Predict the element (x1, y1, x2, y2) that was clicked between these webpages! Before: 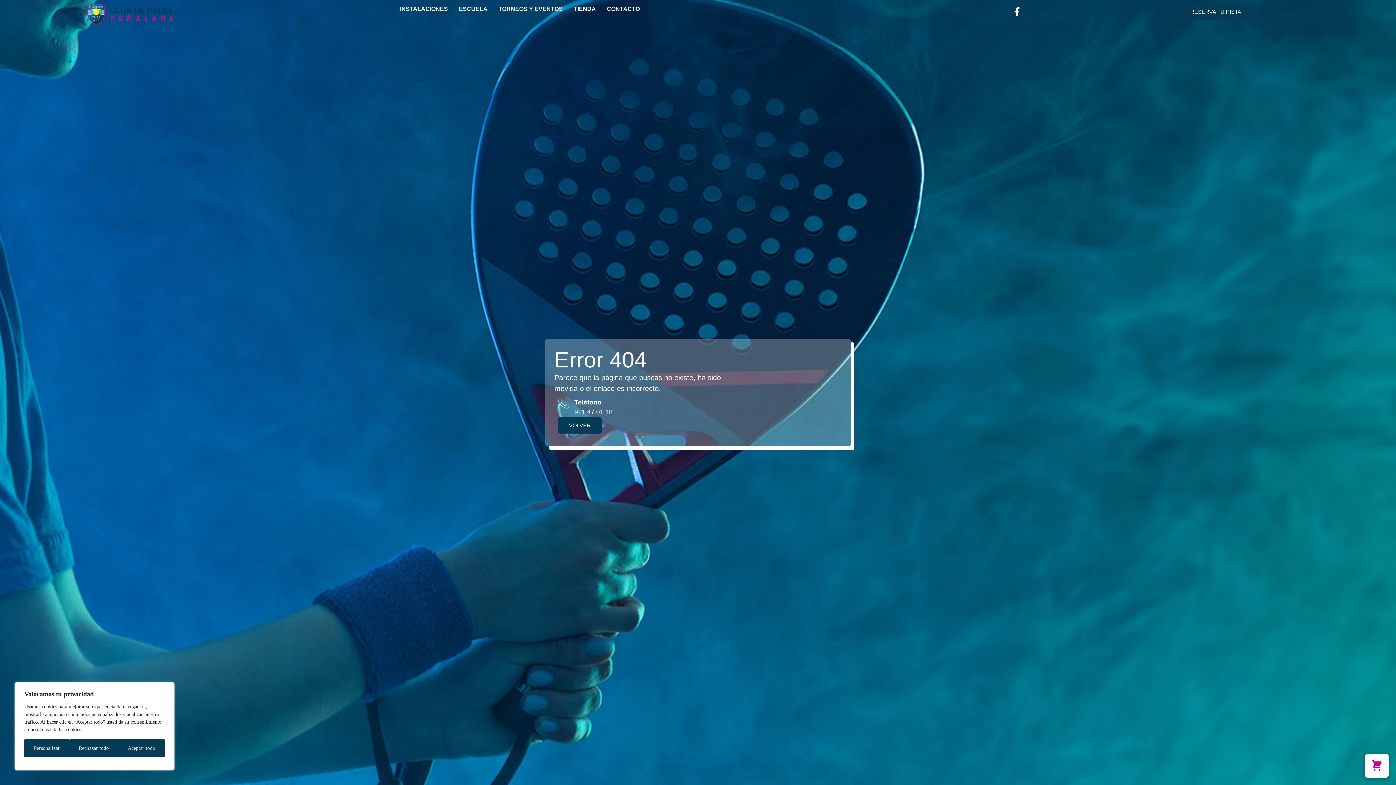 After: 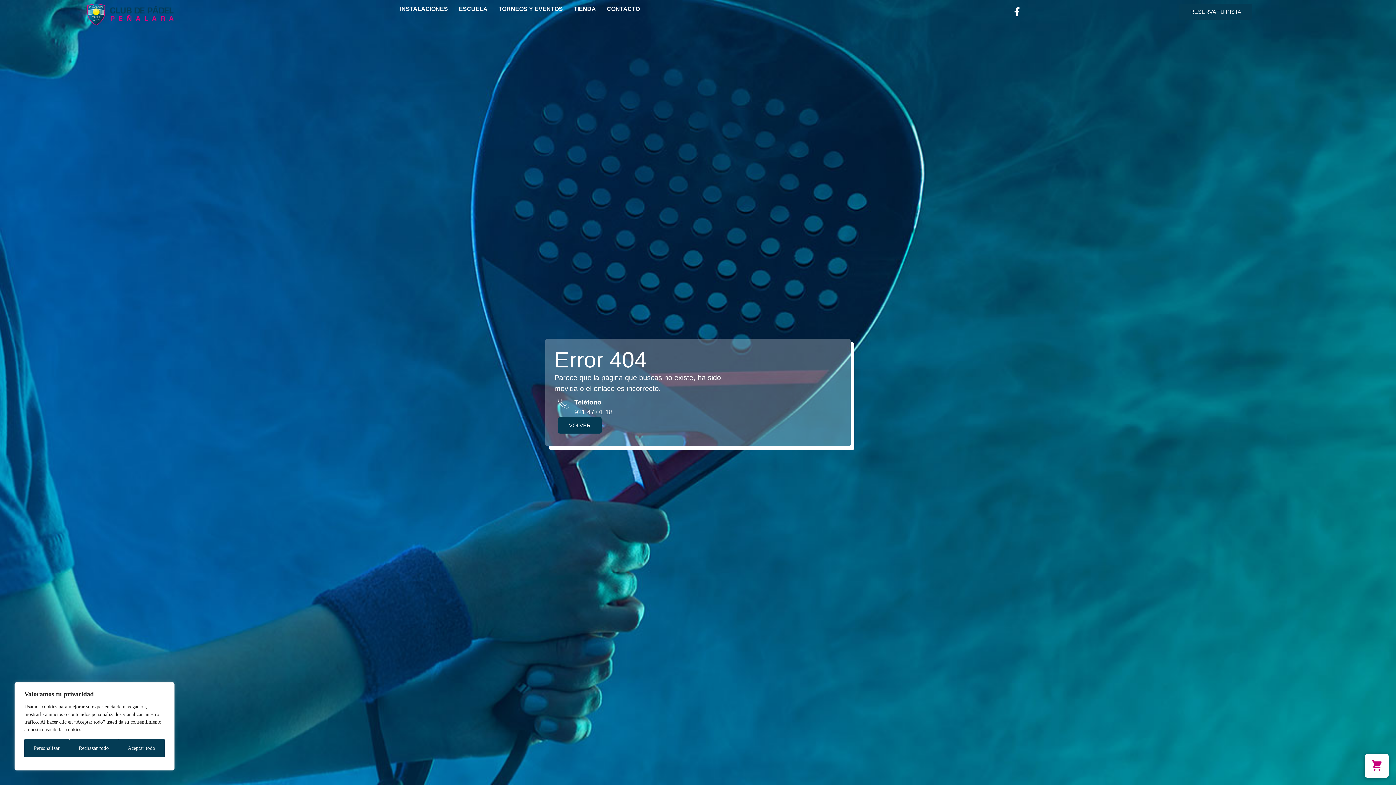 Action: bbox: (558, 397, 569, 408) label: Teléfono